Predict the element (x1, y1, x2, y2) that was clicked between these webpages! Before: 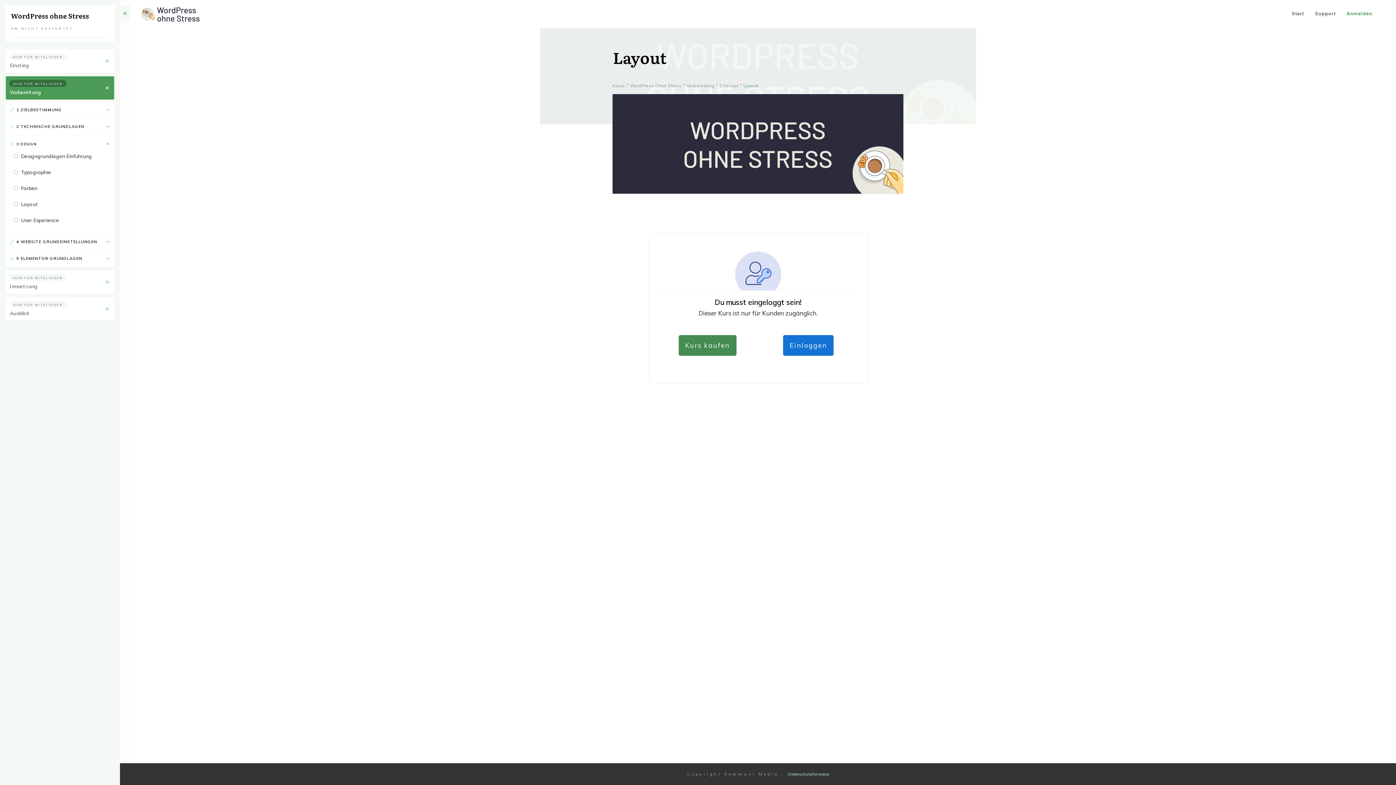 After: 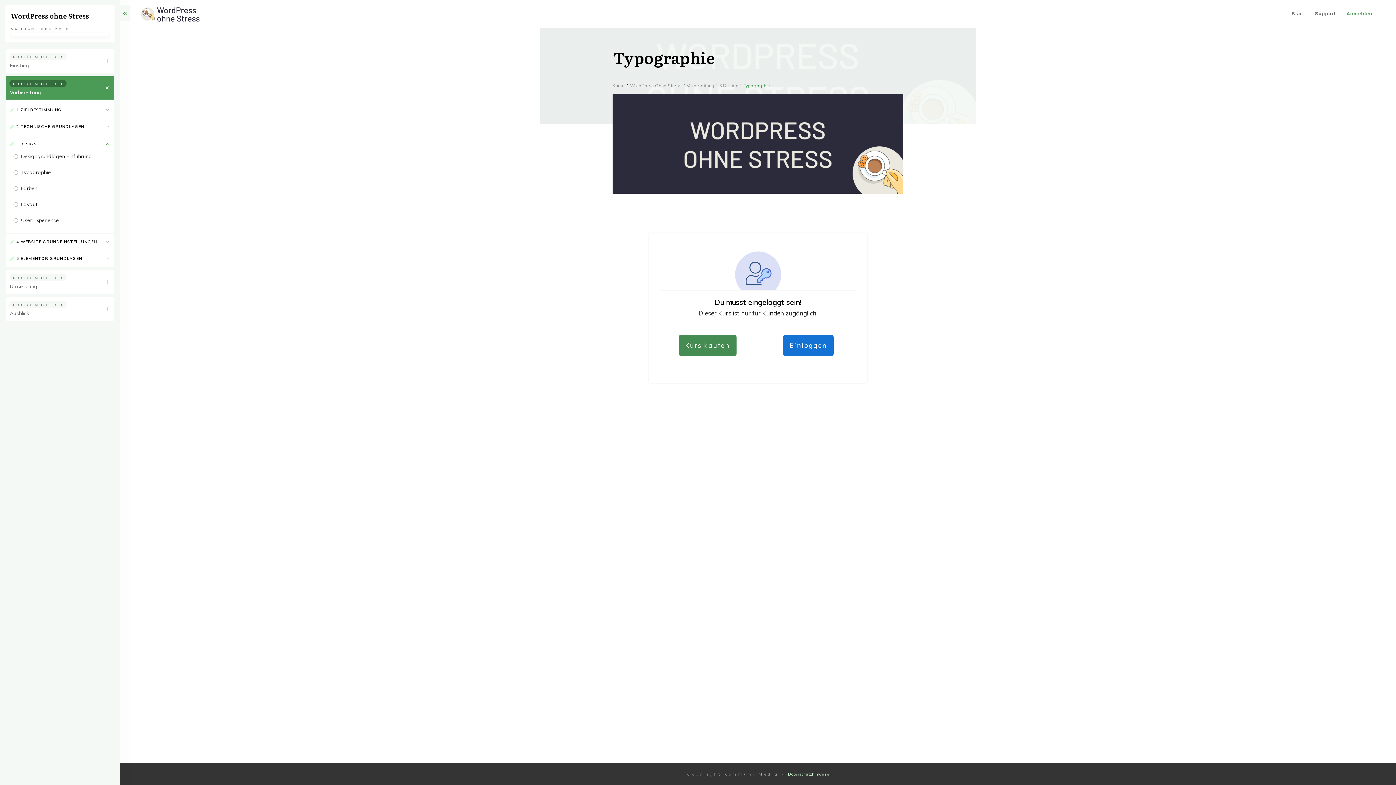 Action: label: Typographie bbox: (21, 169, 50, 175)